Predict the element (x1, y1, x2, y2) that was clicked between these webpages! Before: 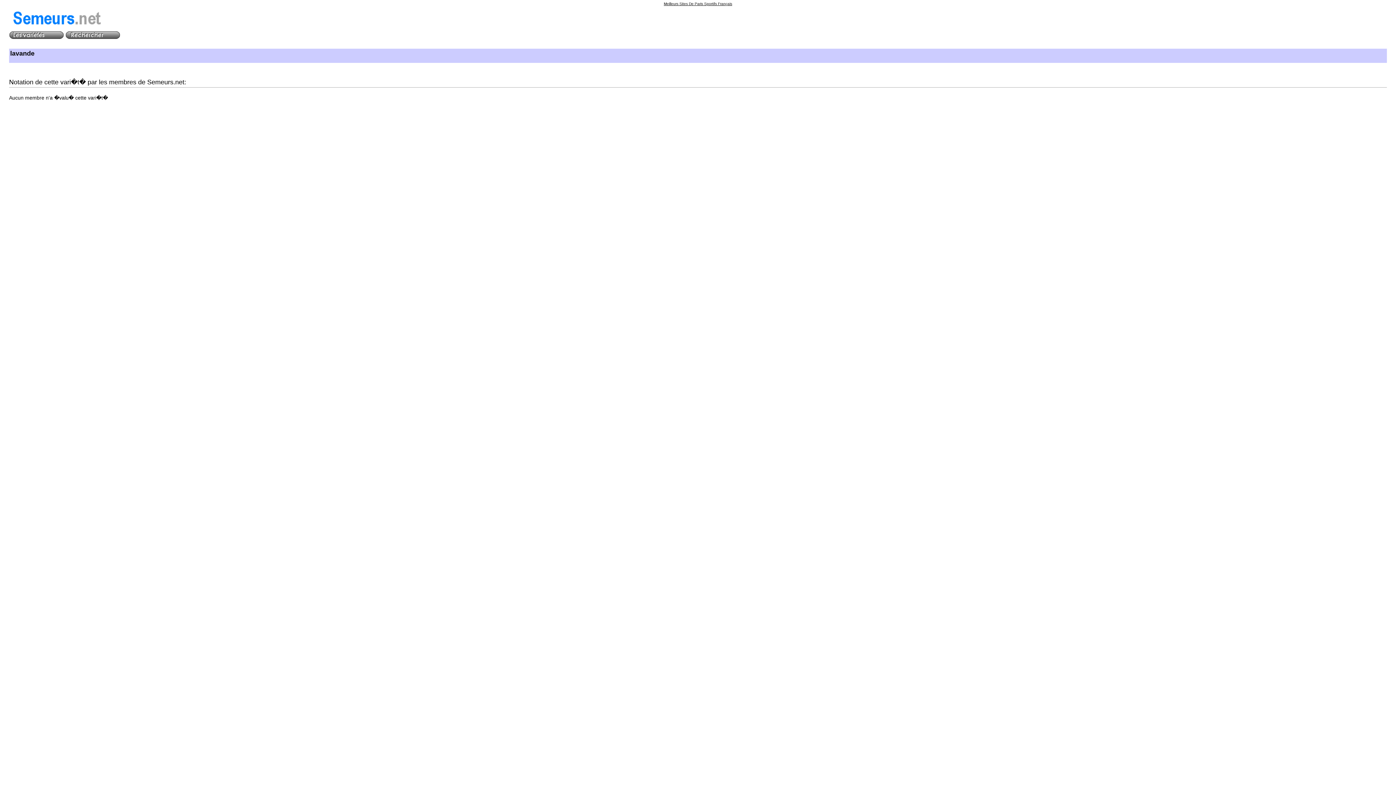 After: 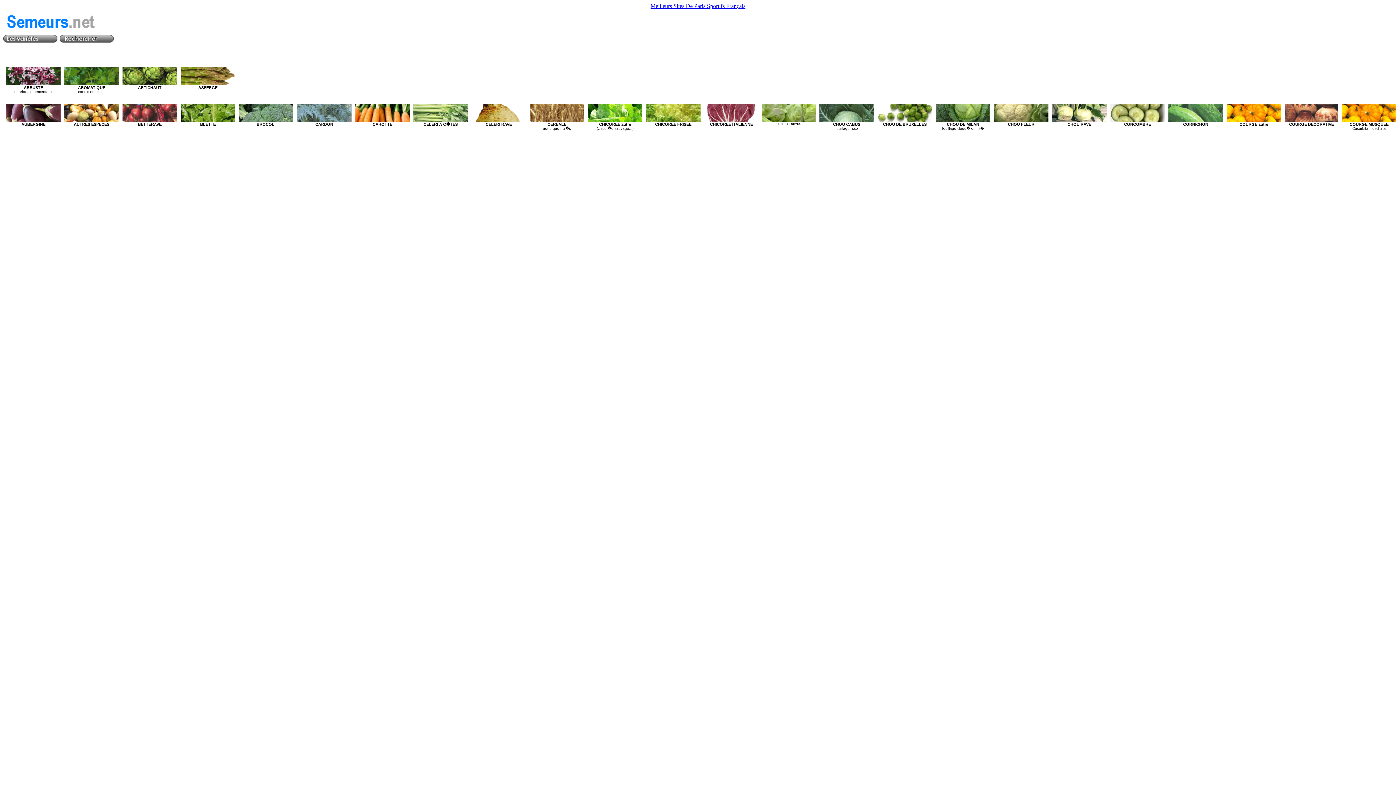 Action: bbox: (9, 34, 64, 40)